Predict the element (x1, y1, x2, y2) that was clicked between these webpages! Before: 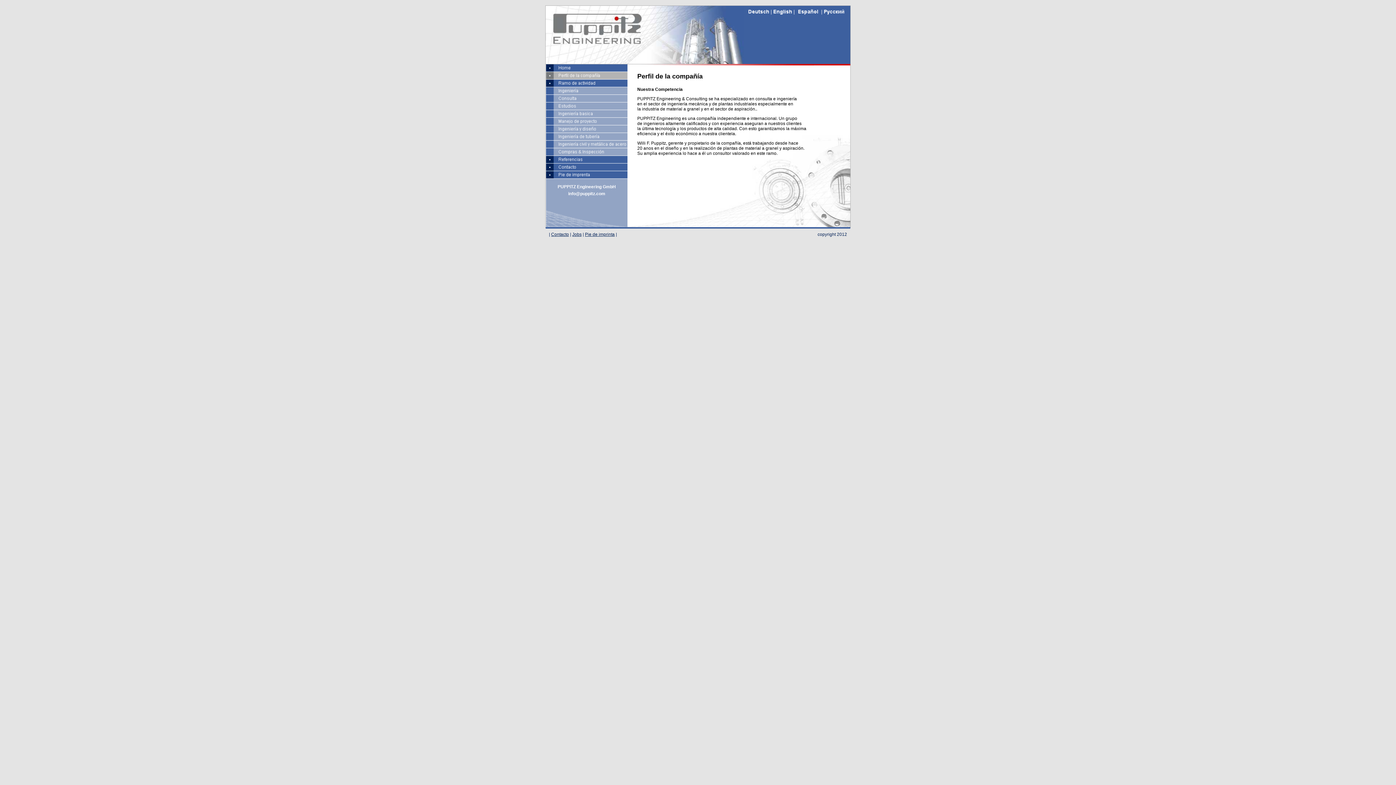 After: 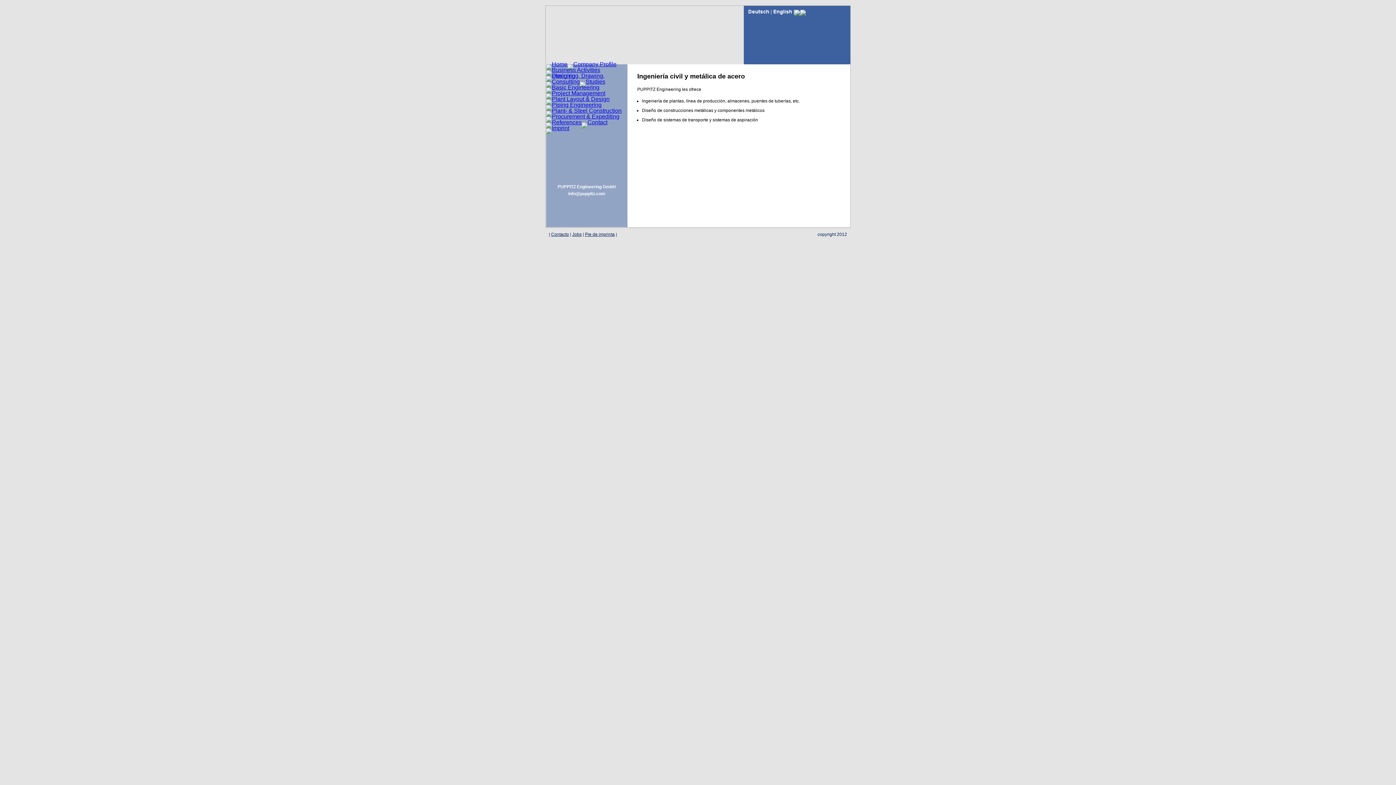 Action: bbox: (546, 143, 627, 149)